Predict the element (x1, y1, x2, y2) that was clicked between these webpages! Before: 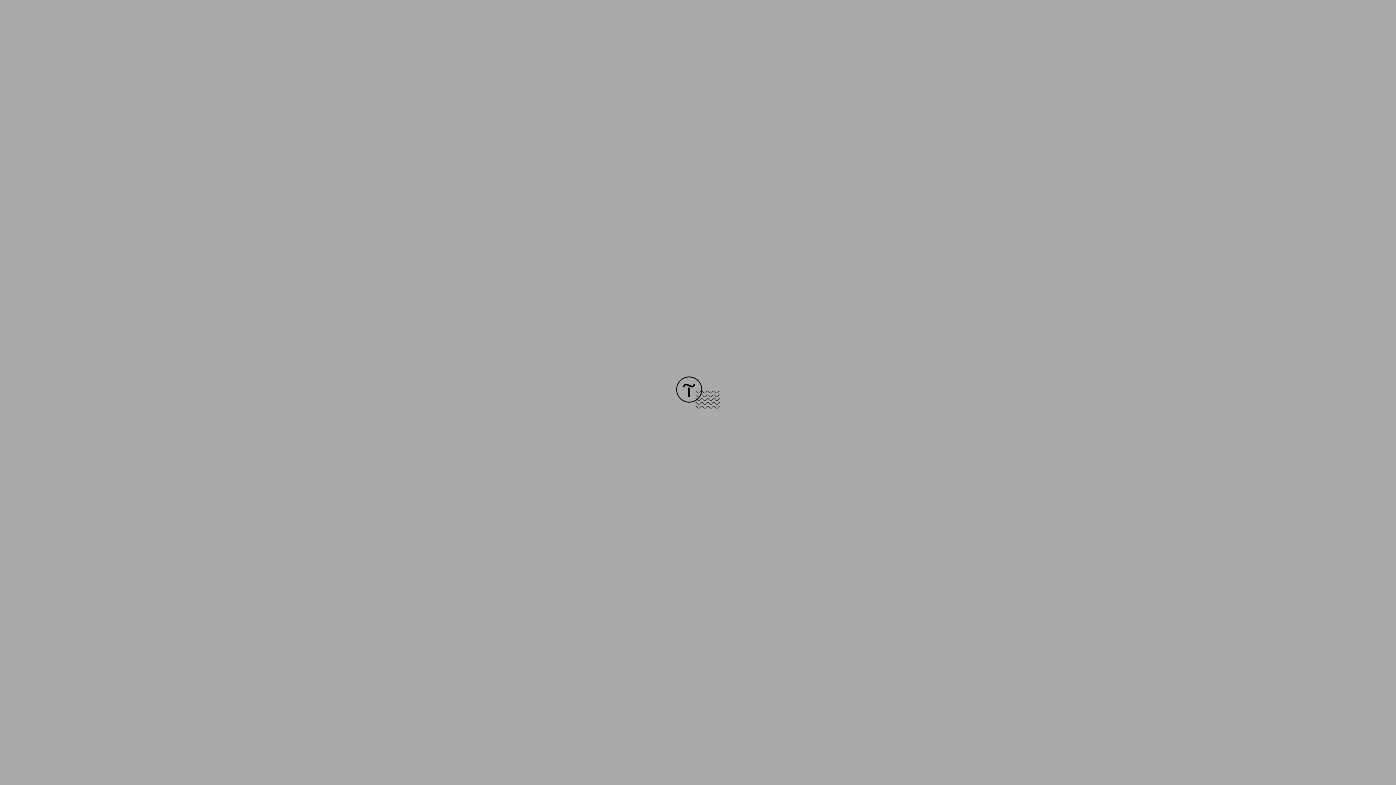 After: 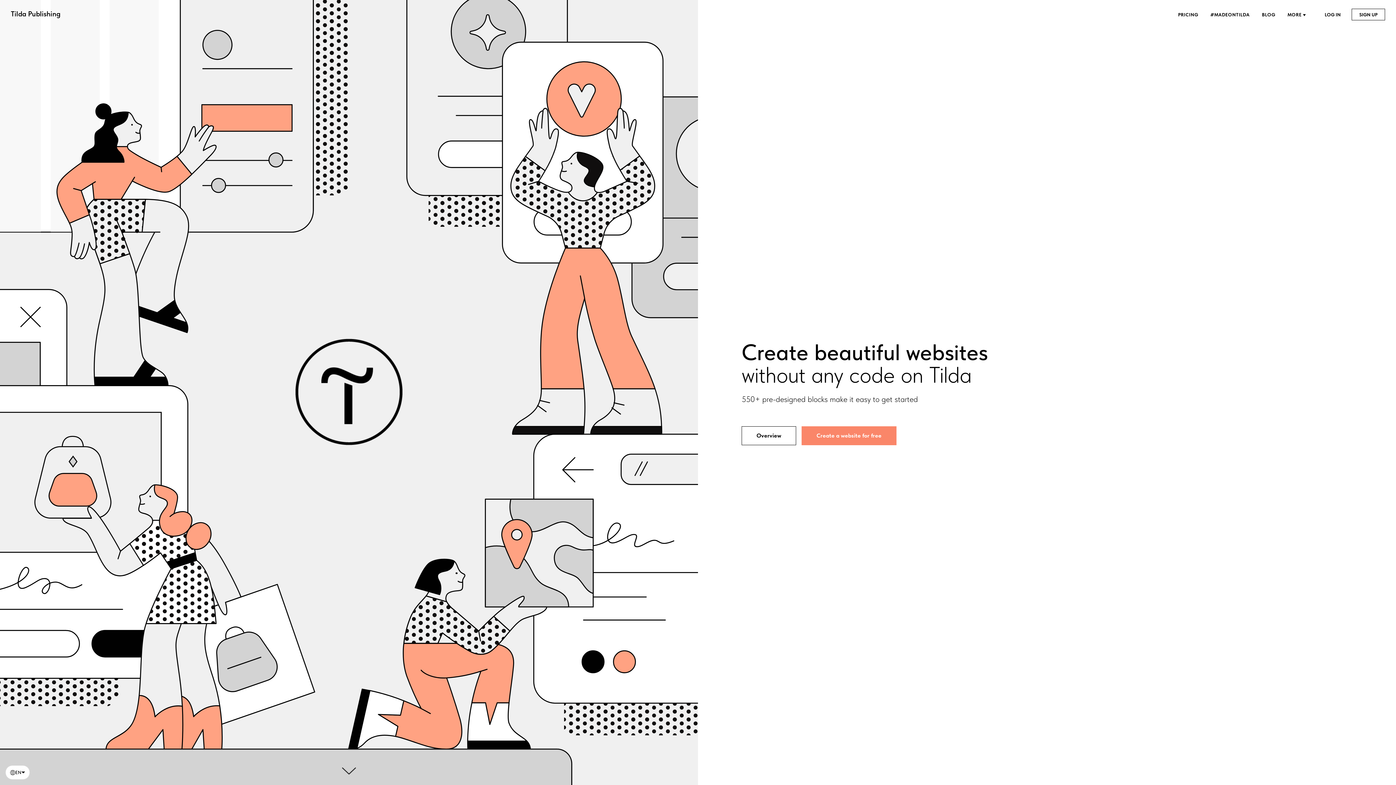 Action: bbox: (676, 403, 720, 409)